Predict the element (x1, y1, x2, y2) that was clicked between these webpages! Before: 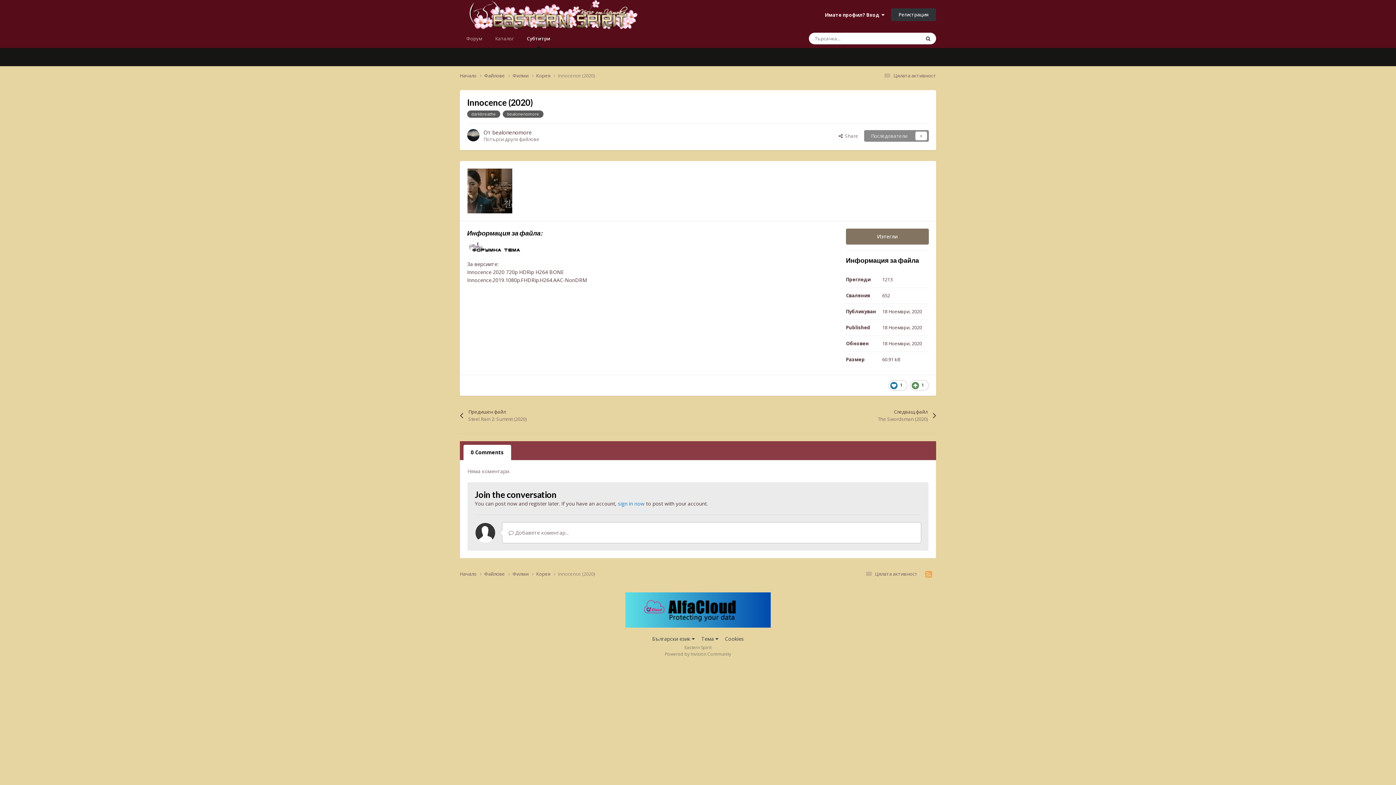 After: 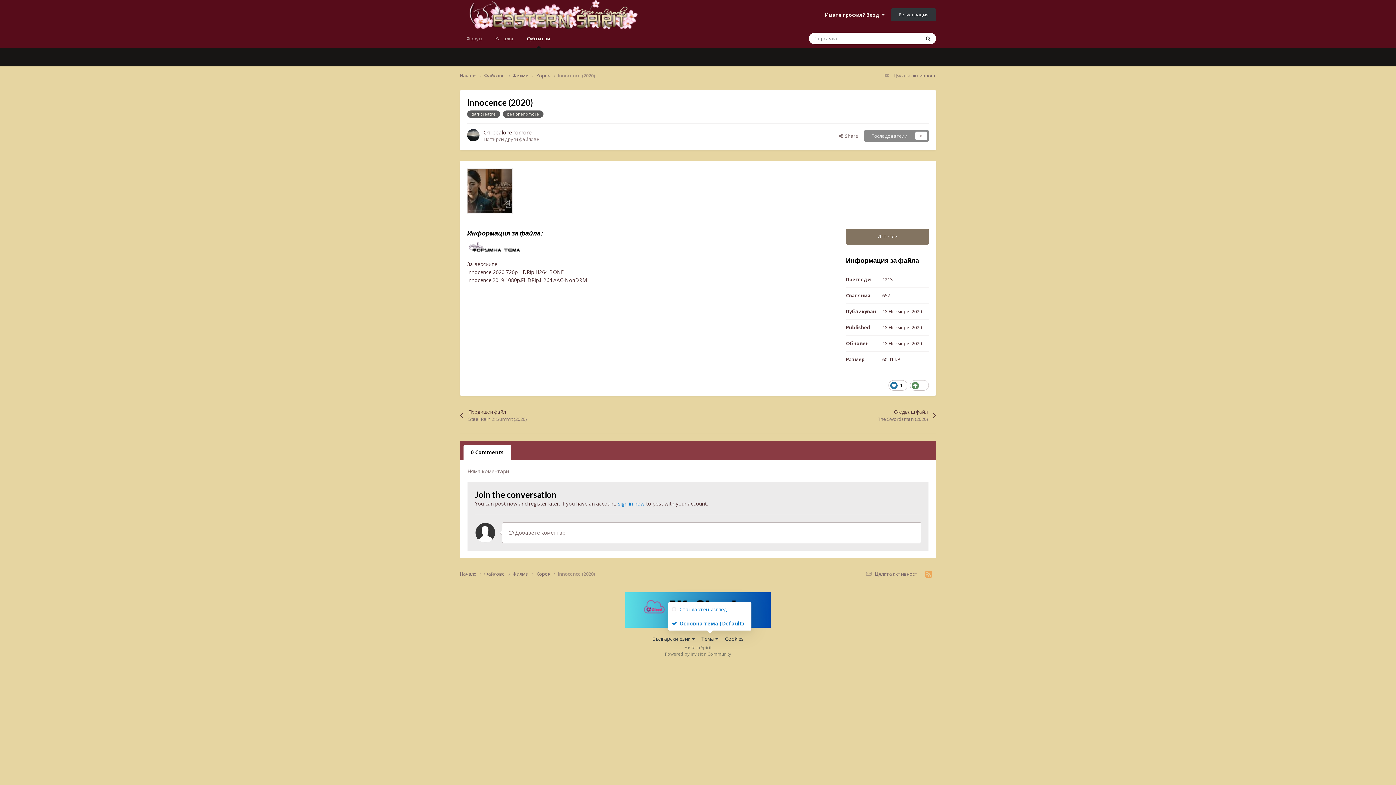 Action: bbox: (701, 635, 718, 642) label: Тема 